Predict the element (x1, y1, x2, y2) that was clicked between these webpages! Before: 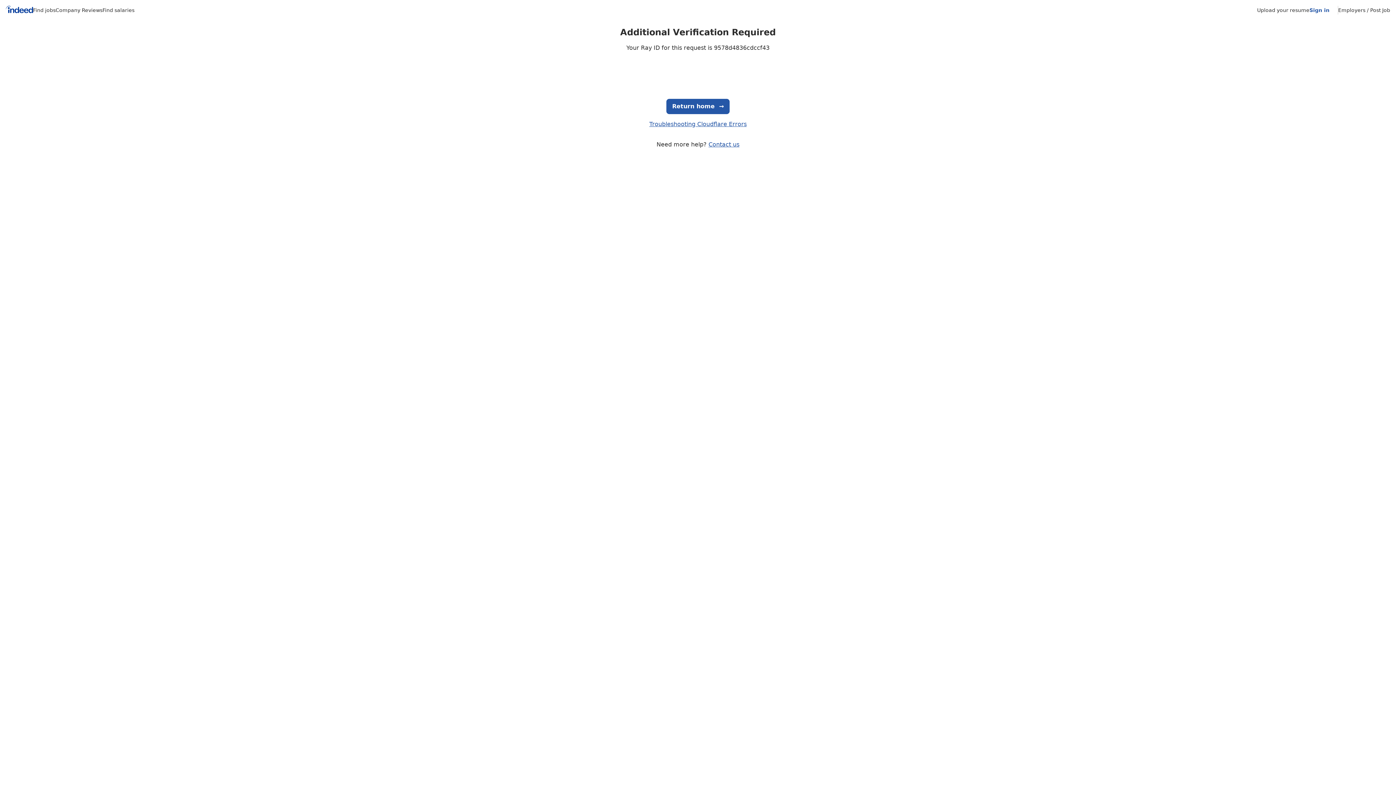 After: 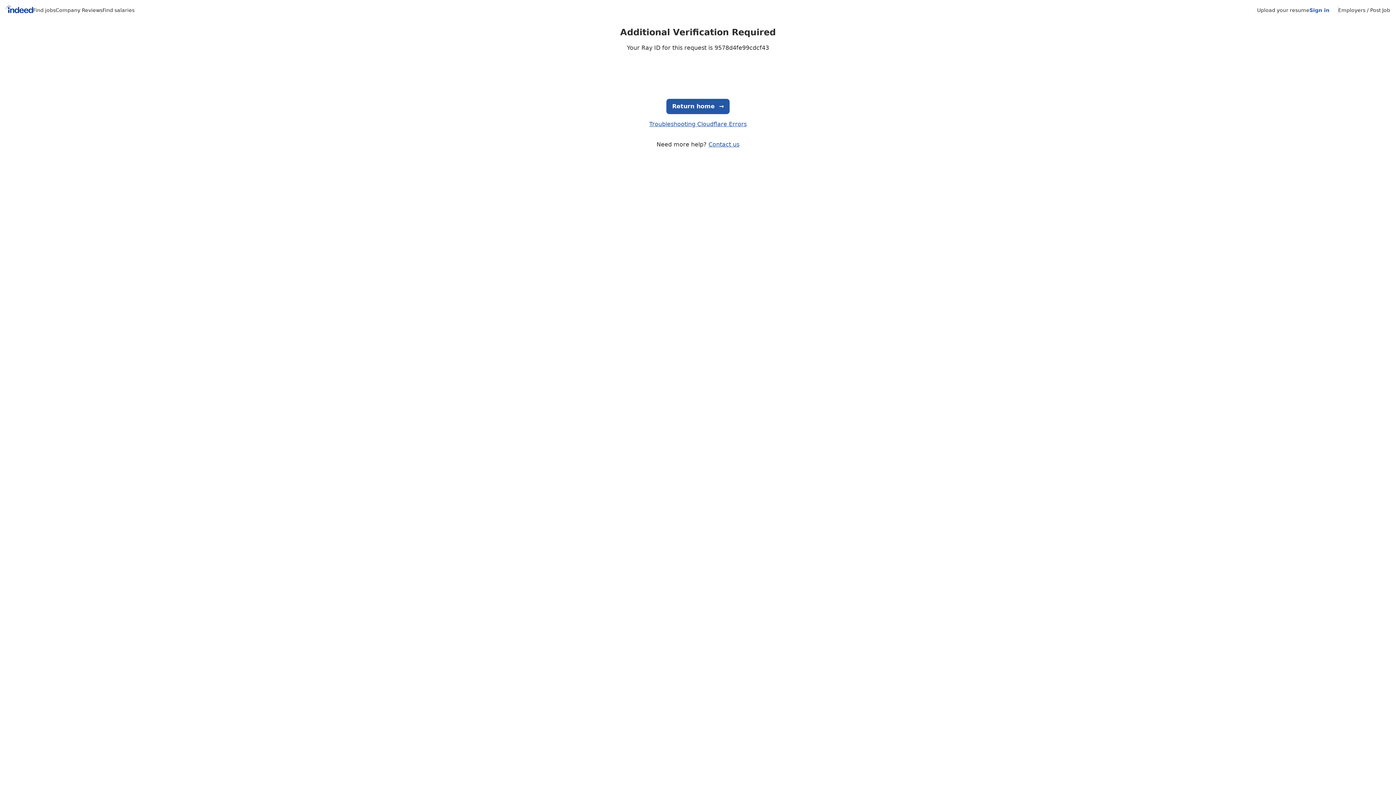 Action: bbox: (55, 7, 102, 13) label: Company Reviews